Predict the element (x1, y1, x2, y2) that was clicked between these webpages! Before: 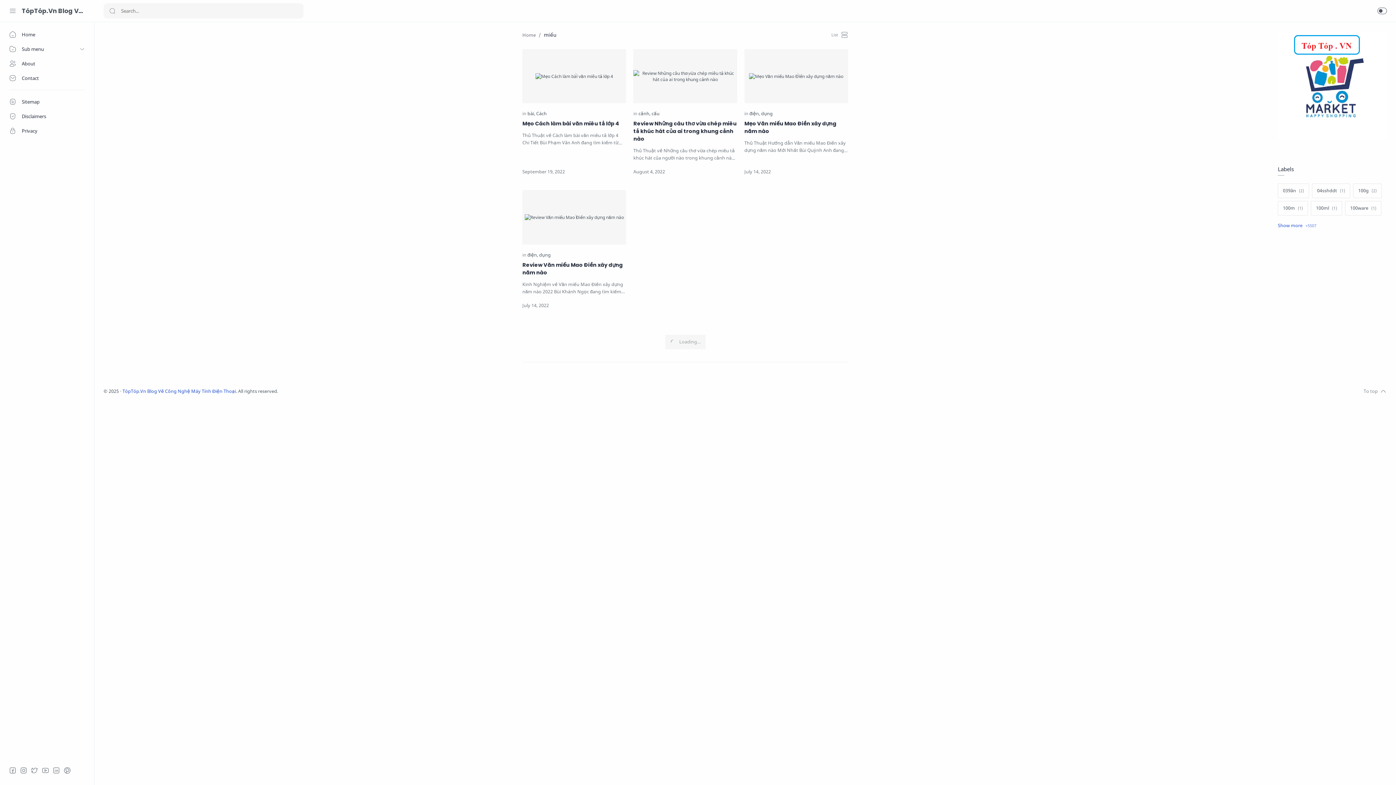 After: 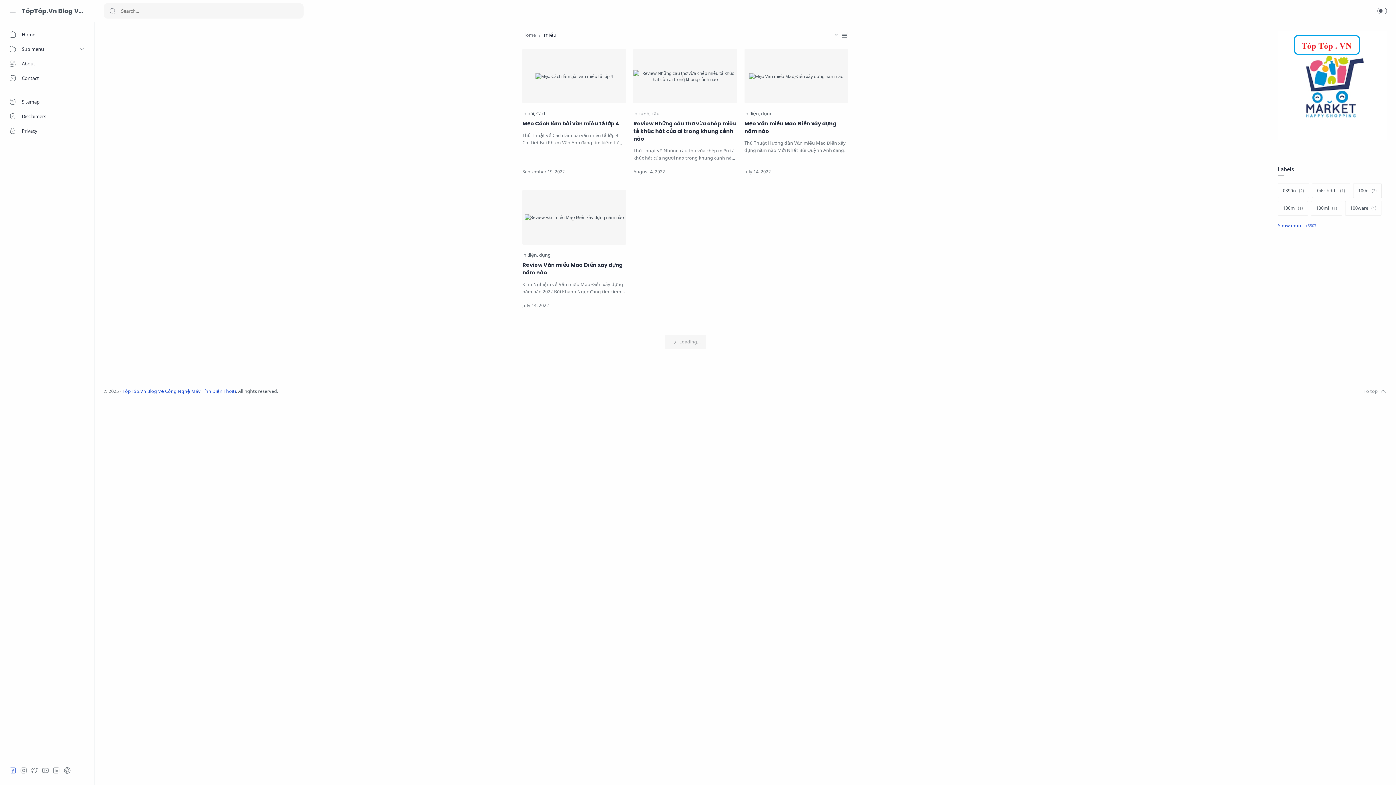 Action: bbox: (9, 767, 16, 774) label: Facebook